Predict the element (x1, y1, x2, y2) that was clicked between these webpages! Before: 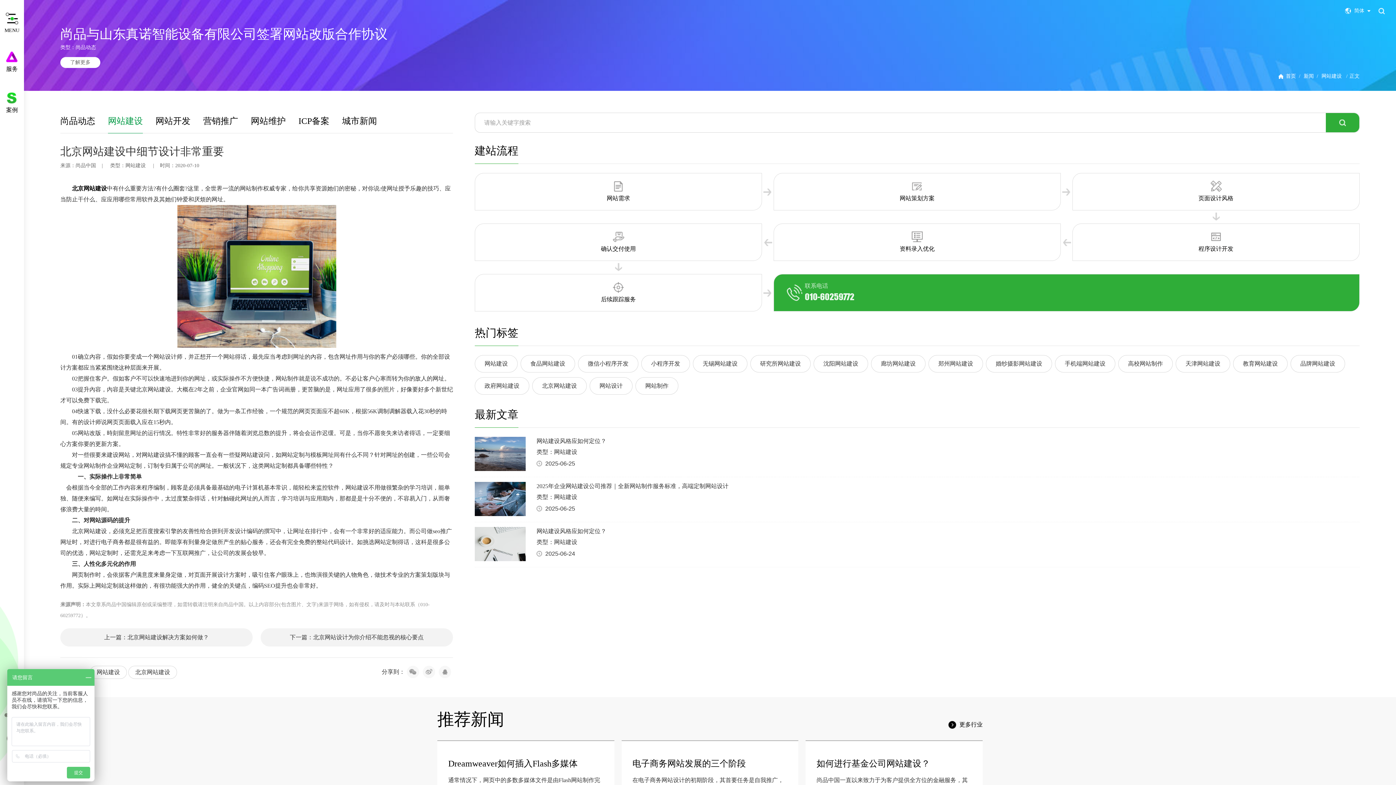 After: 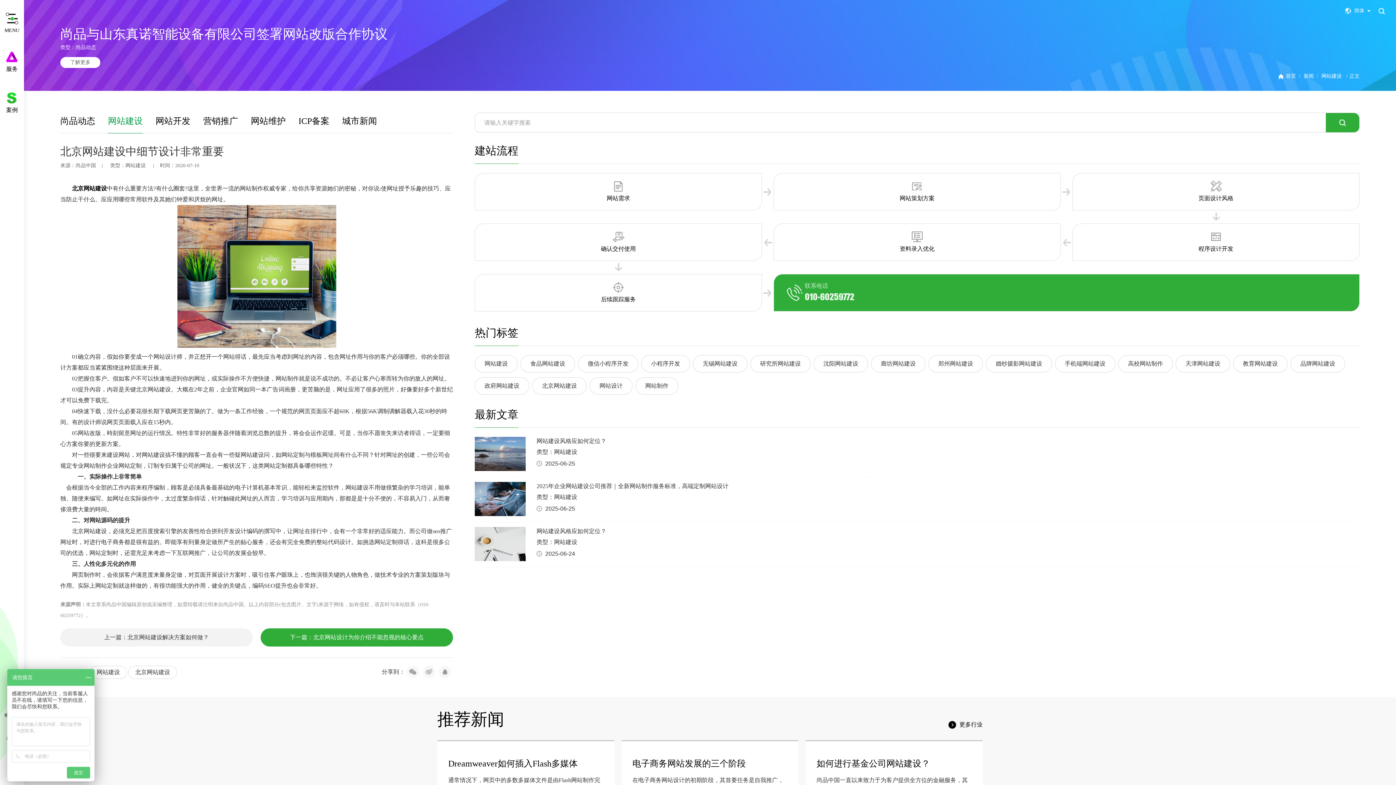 Action: bbox: (260, 628, 453, 646) label: 下一篇：北京网站设计为你介绍不能忽视的核心要点